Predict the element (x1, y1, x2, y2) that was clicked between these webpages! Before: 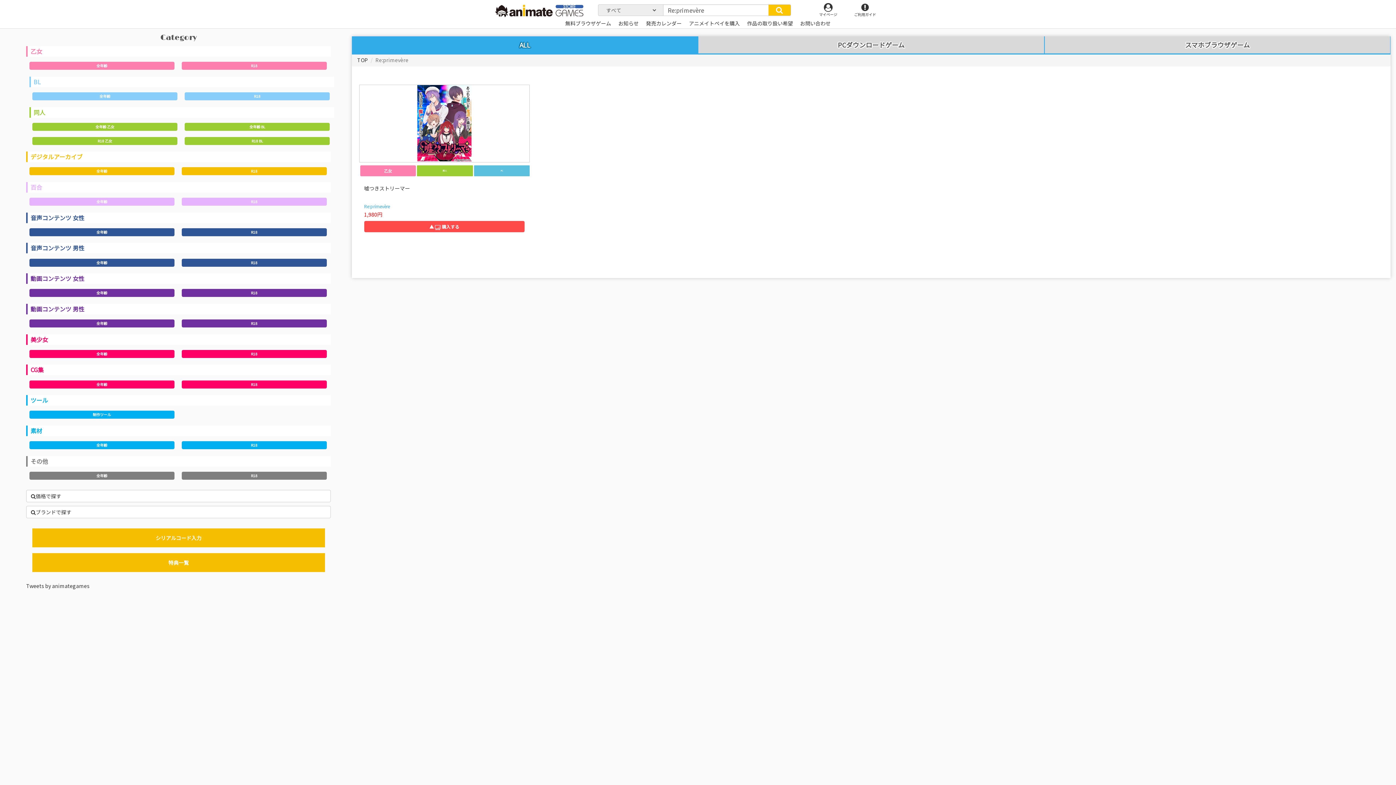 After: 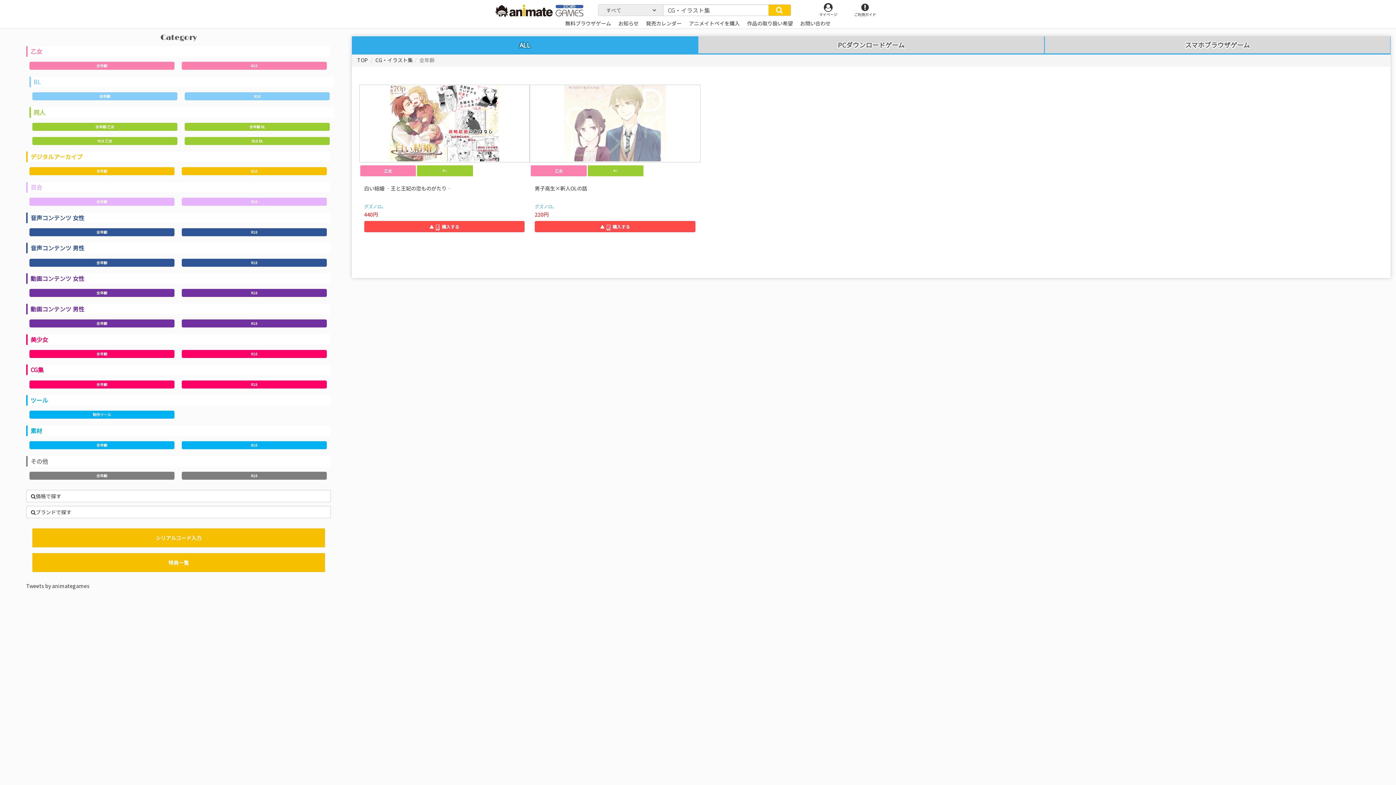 Action: label: CG集 bbox: (30, 365, 43, 374)